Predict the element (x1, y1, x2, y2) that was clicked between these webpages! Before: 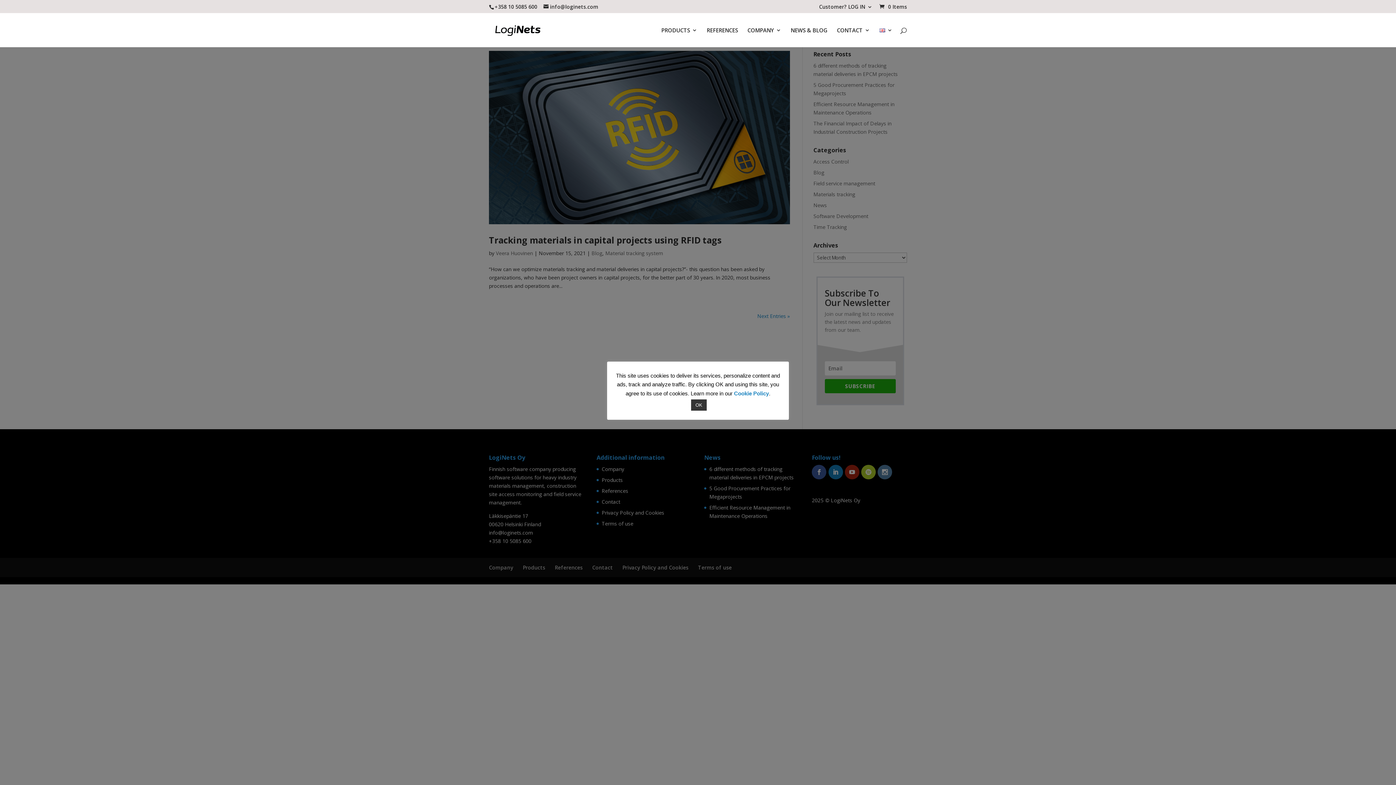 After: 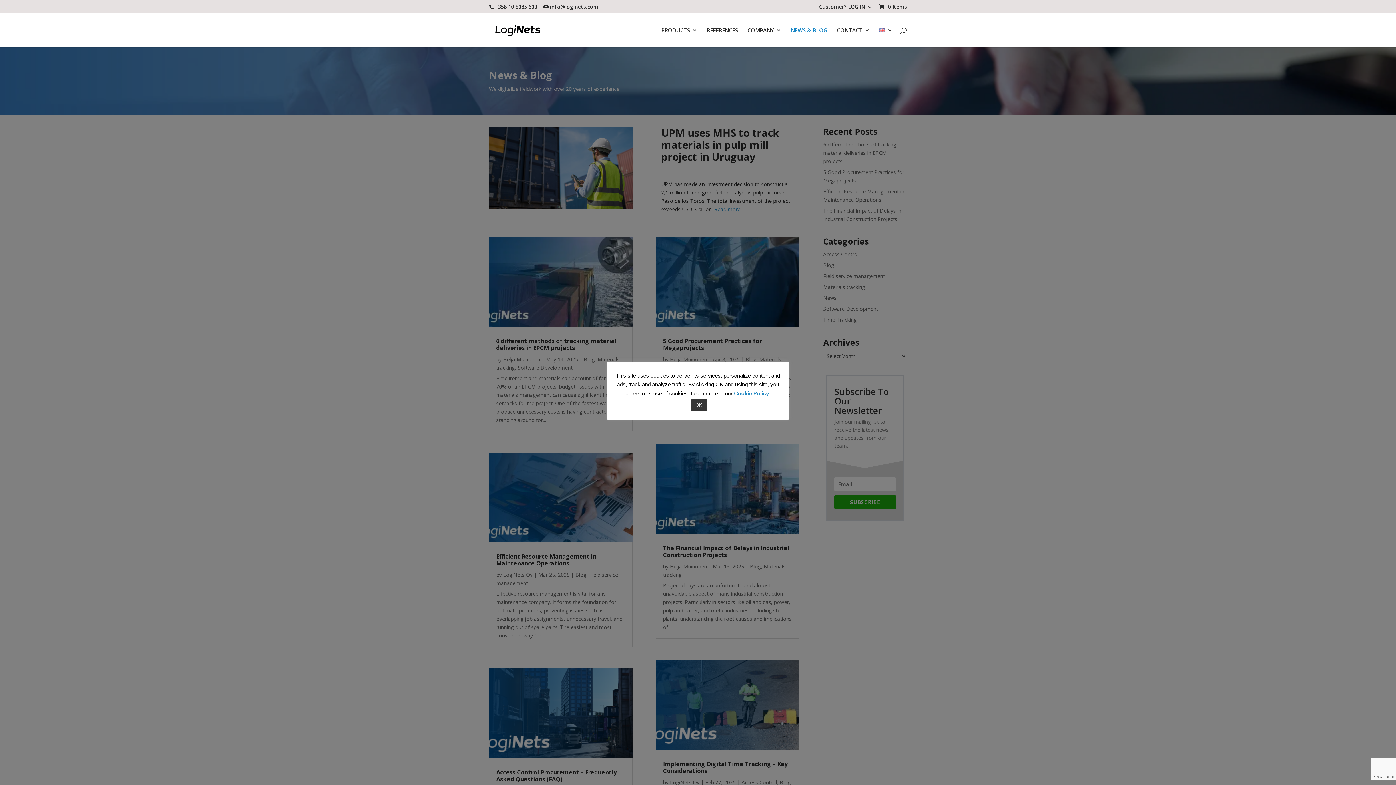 Action: label: NEWS & BLOG bbox: (790, 25, 827, 45)